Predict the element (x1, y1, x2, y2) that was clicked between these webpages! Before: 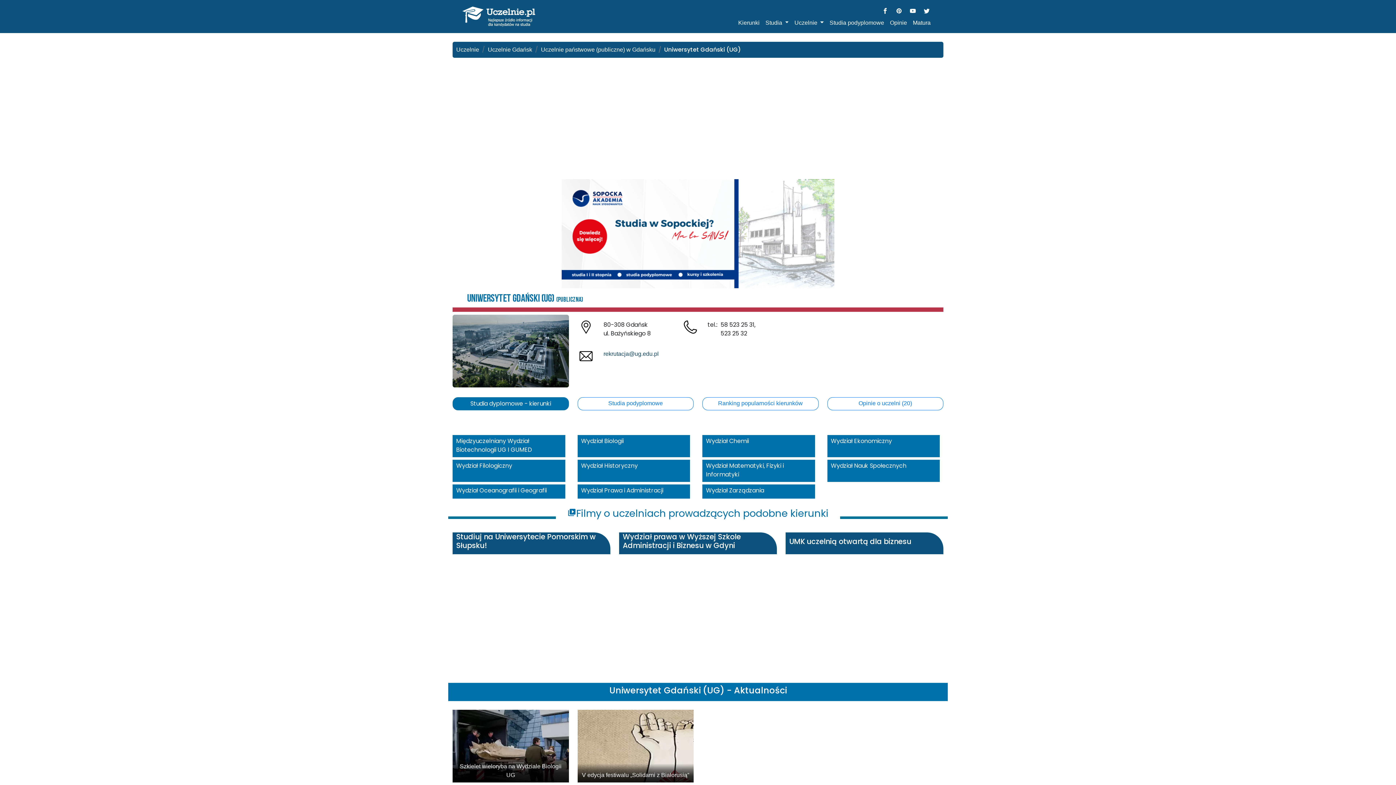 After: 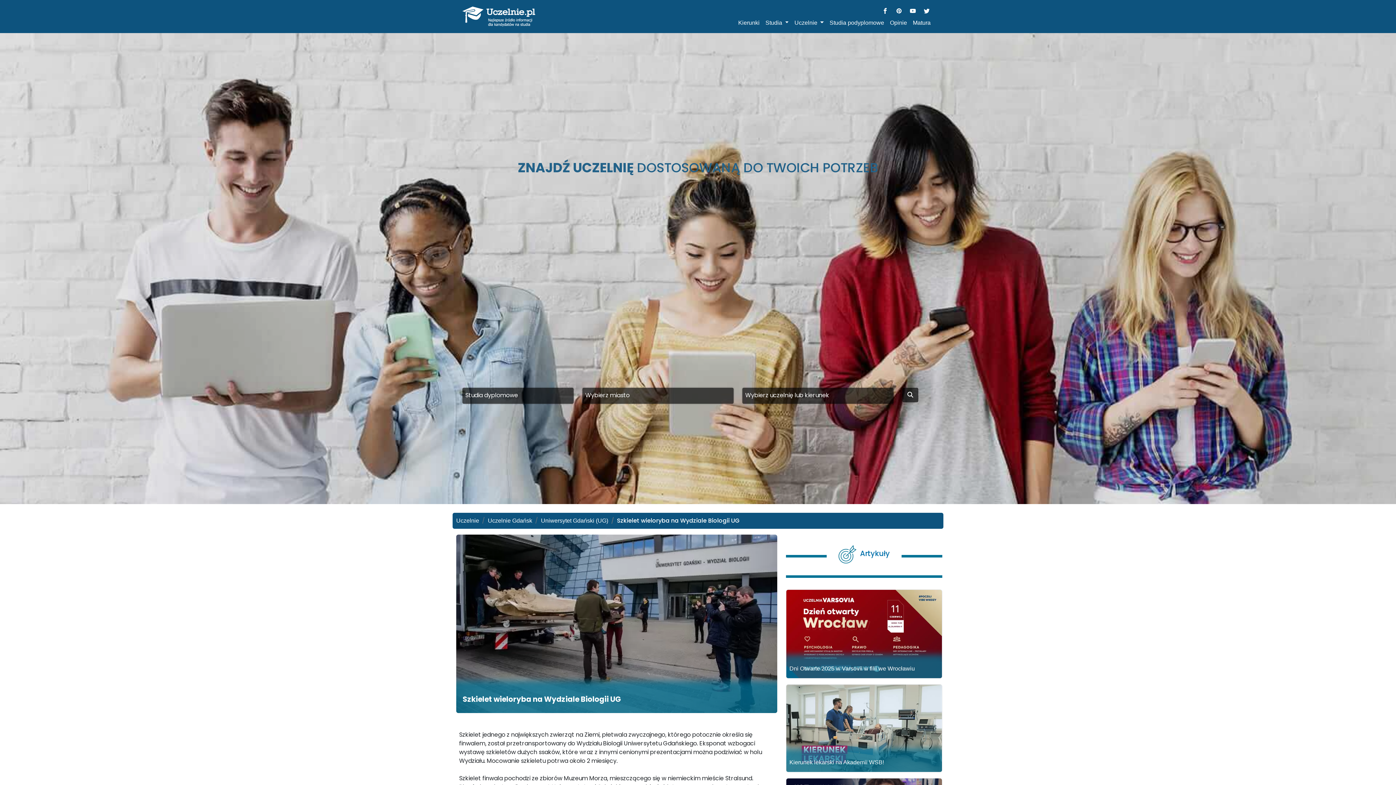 Action: bbox: (452, 755, 568, 782) label: Szkielet wieloryba na Wydziale Biologii UG